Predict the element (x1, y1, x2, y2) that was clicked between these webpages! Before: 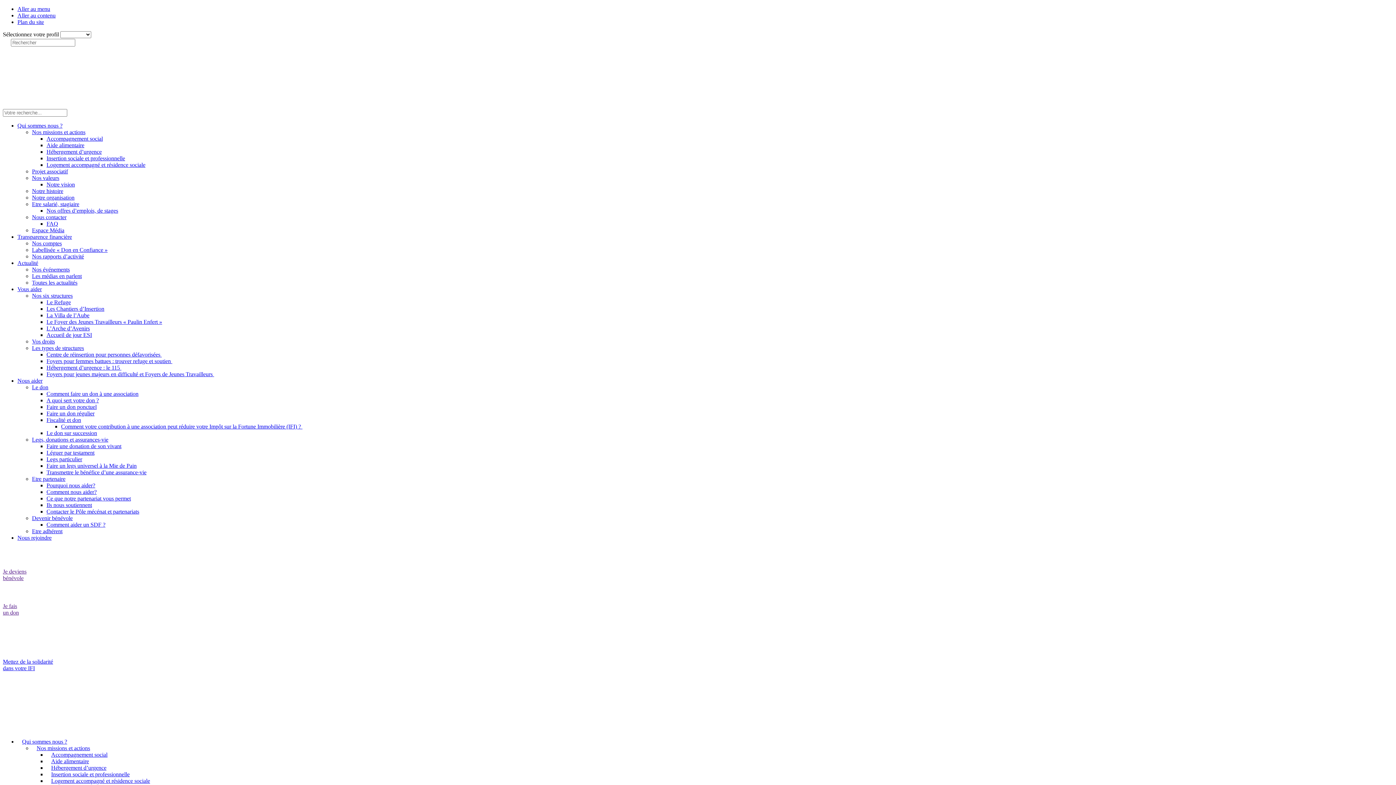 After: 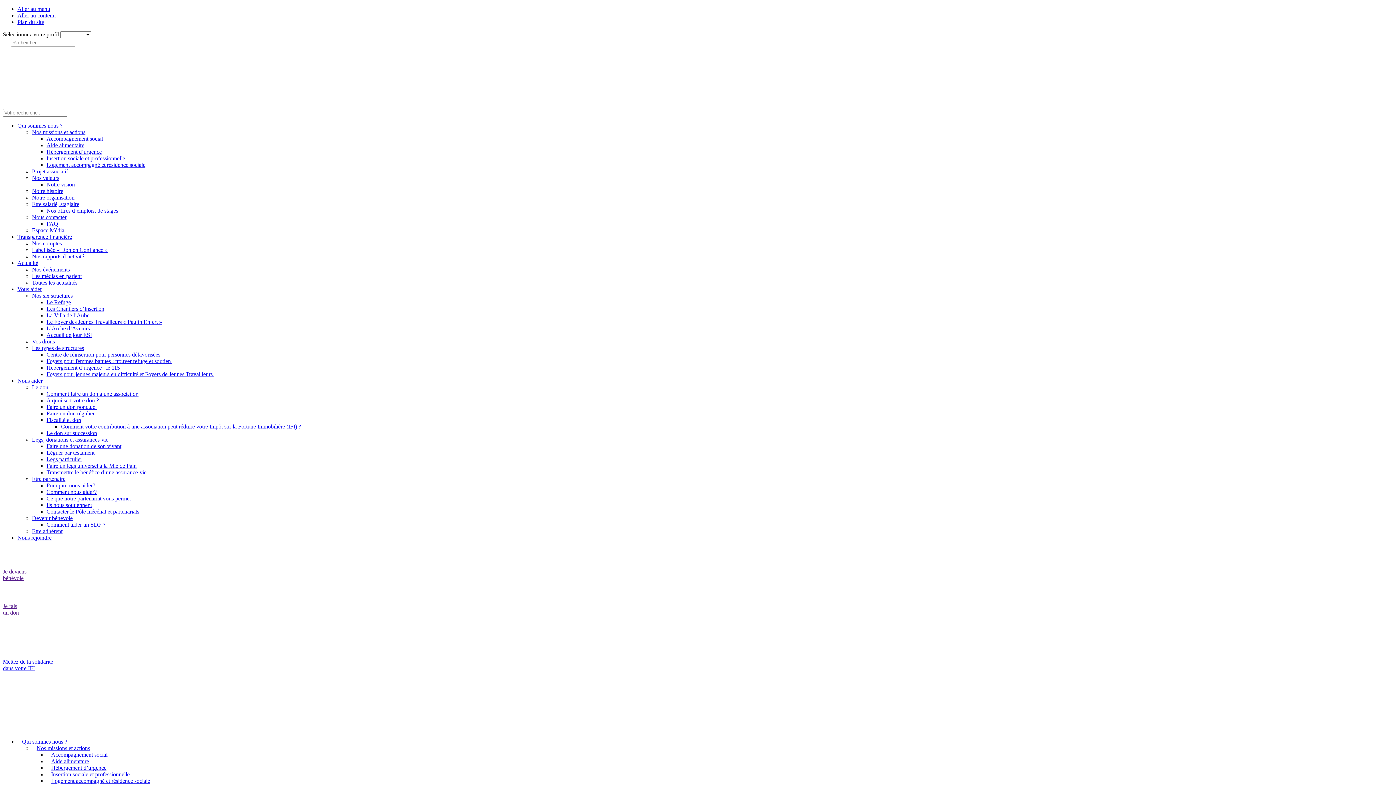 Action: label: Comment nous aider? bbox: (46, 489, 96, 495)